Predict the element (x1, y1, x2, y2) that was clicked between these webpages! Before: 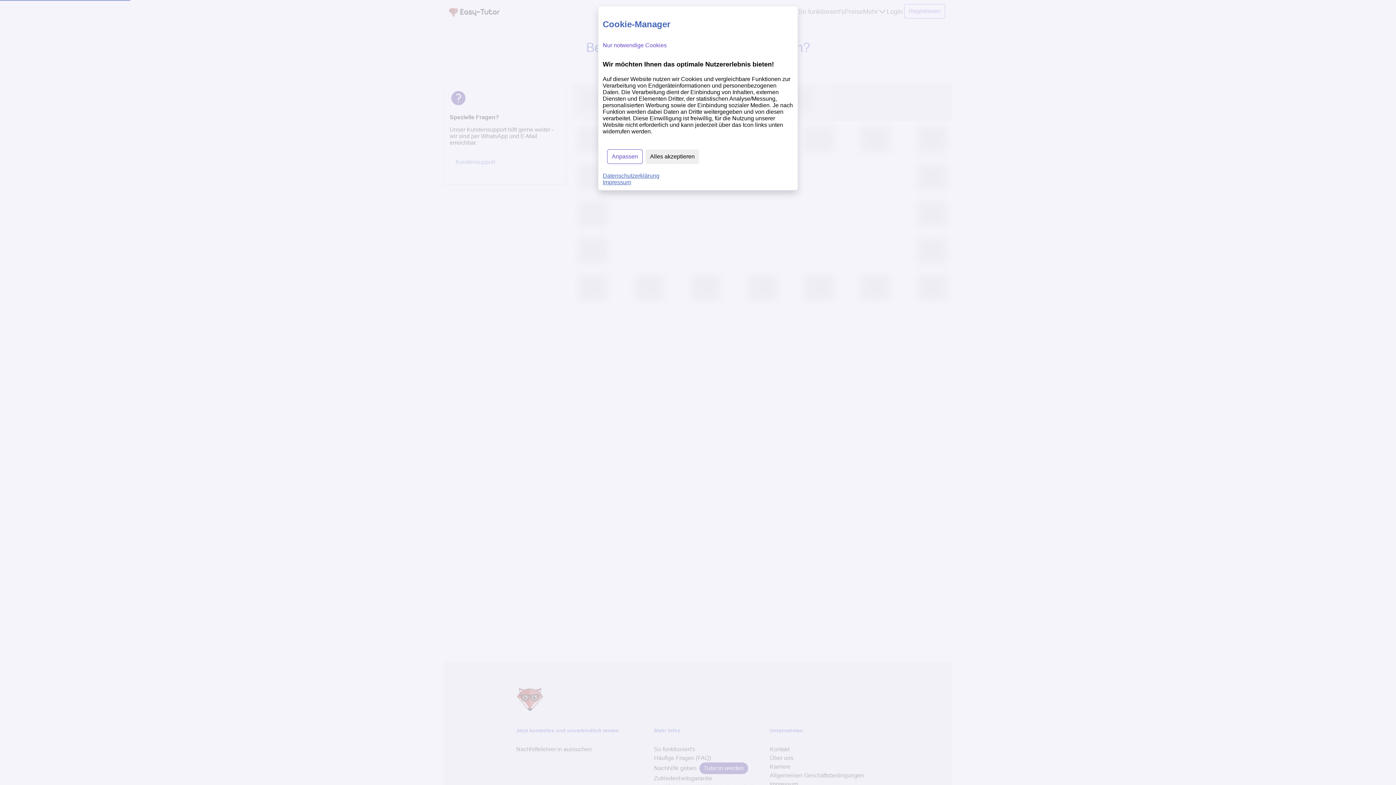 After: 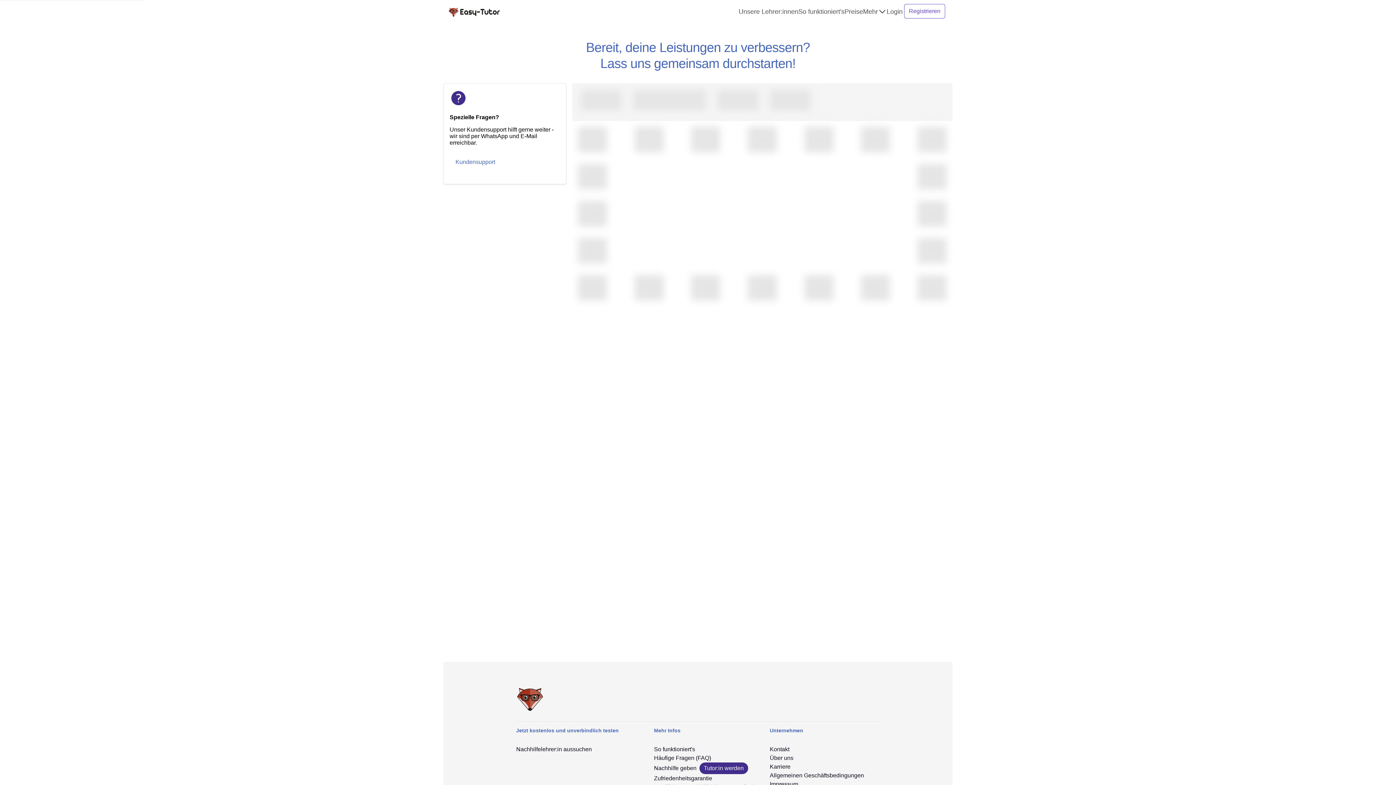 Action: bbox: (645, 149, 699, 164) label: Alles akzeptieren